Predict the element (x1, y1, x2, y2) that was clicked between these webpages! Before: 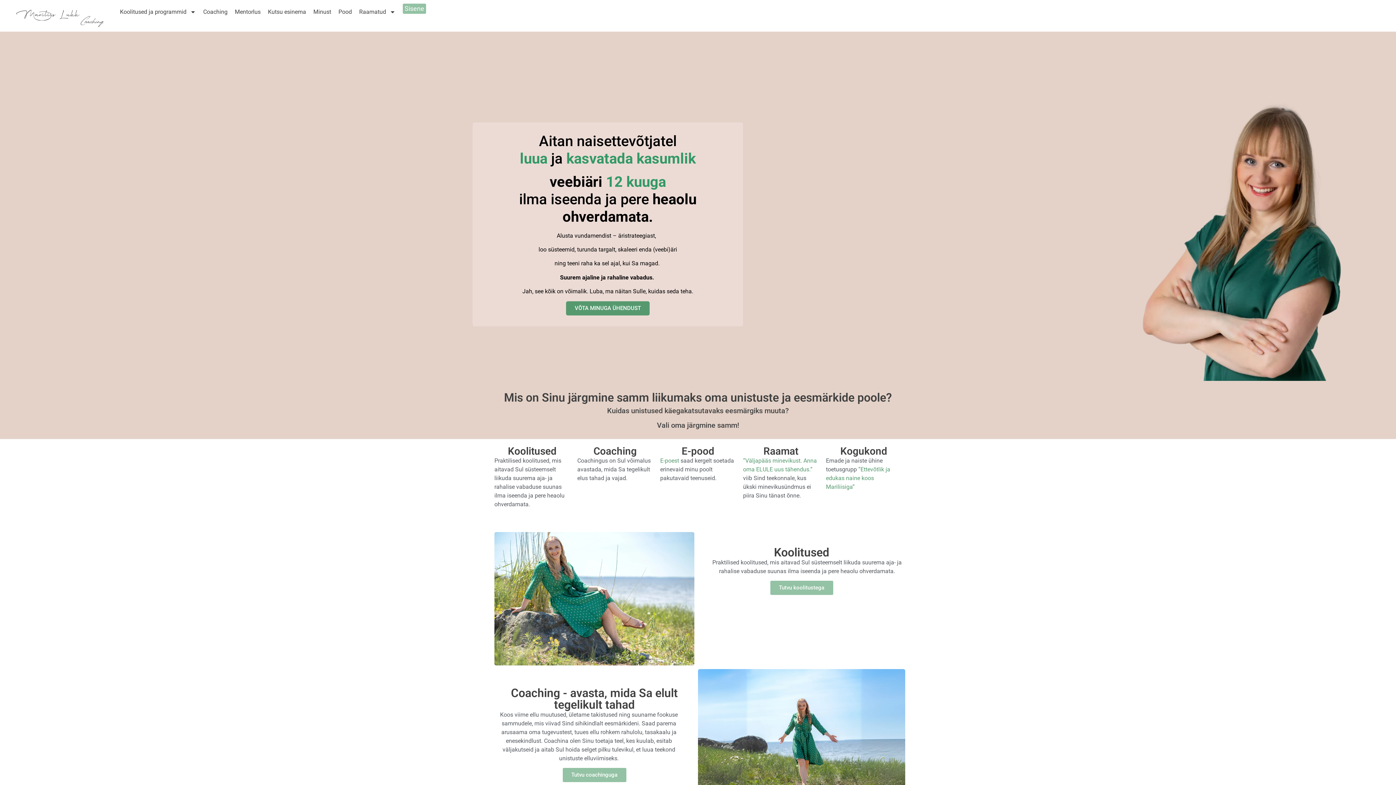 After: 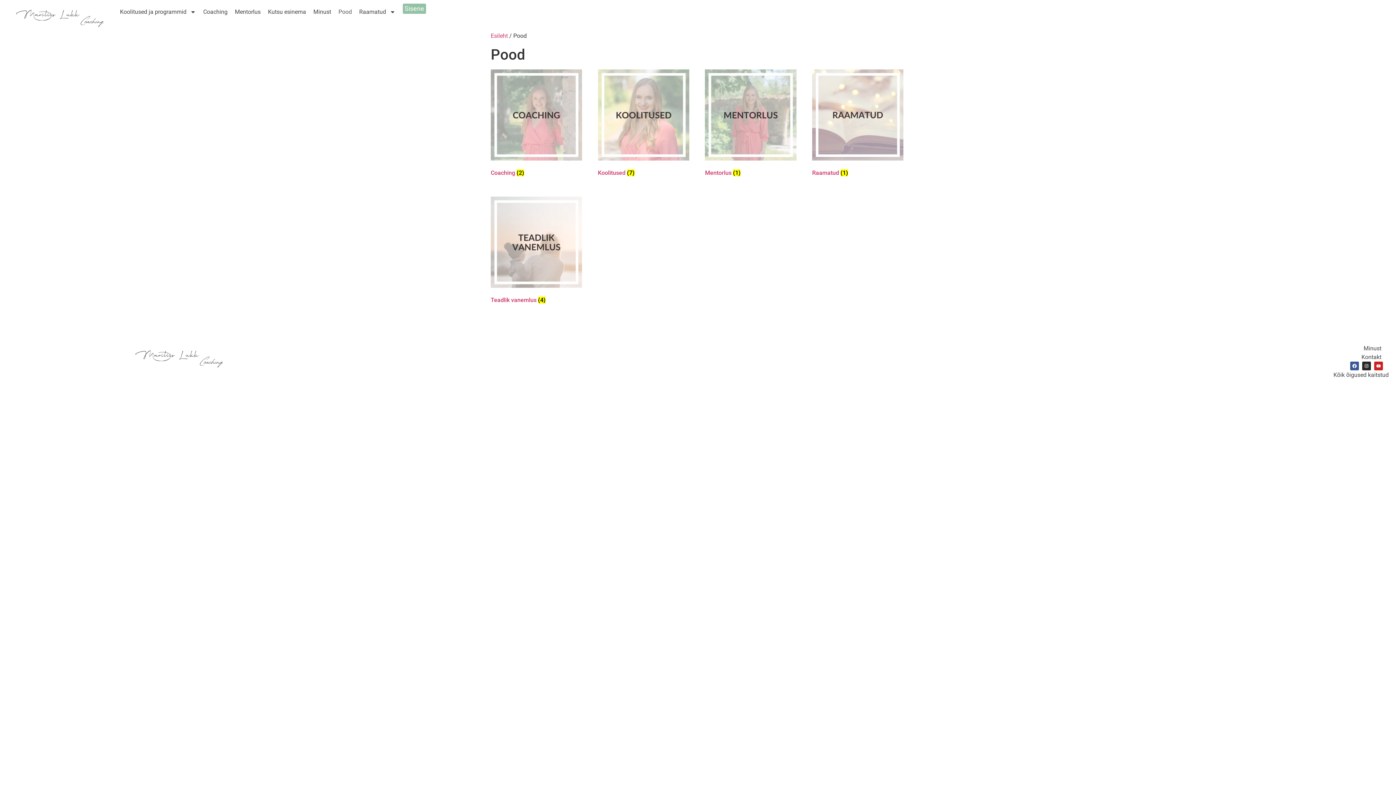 Action: bbox: (331, 3, 359, 20) label: Pood